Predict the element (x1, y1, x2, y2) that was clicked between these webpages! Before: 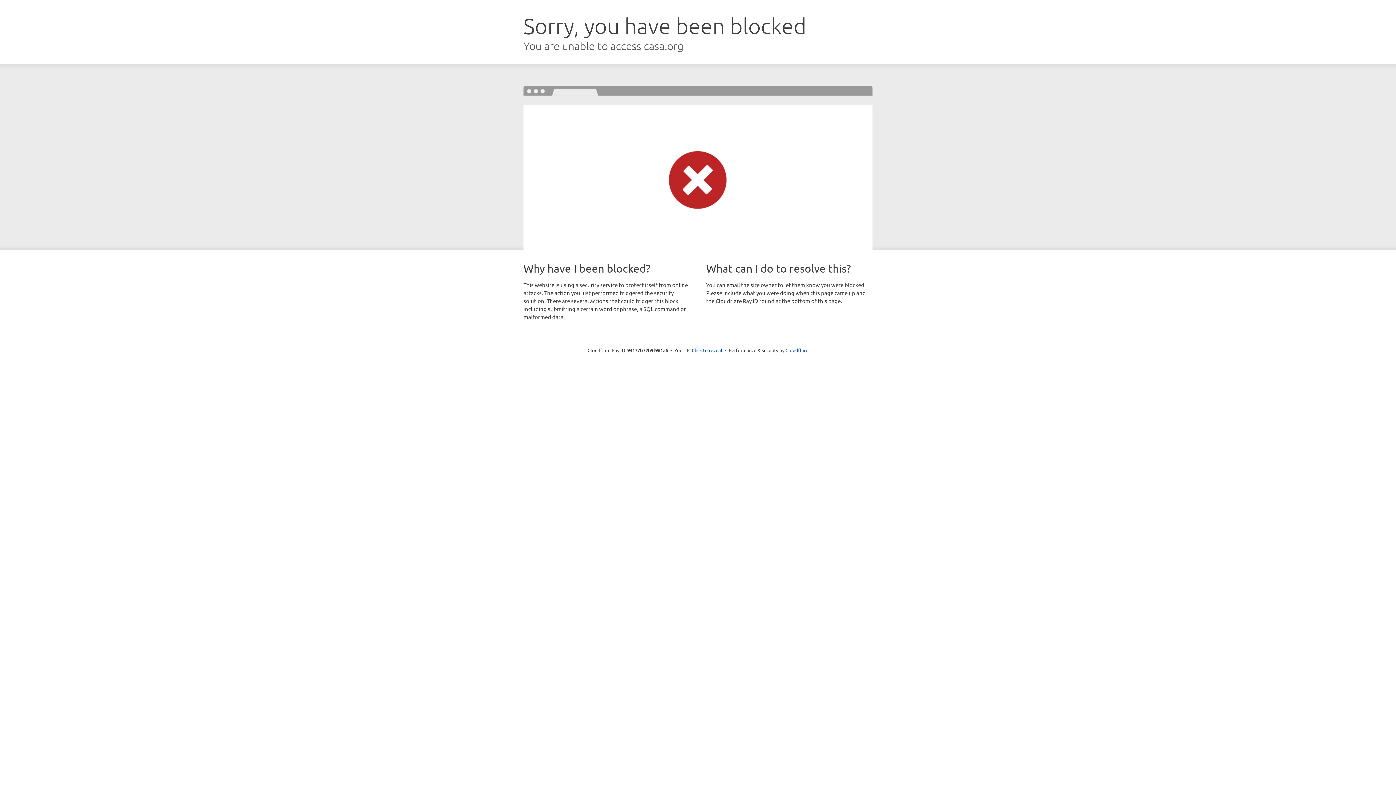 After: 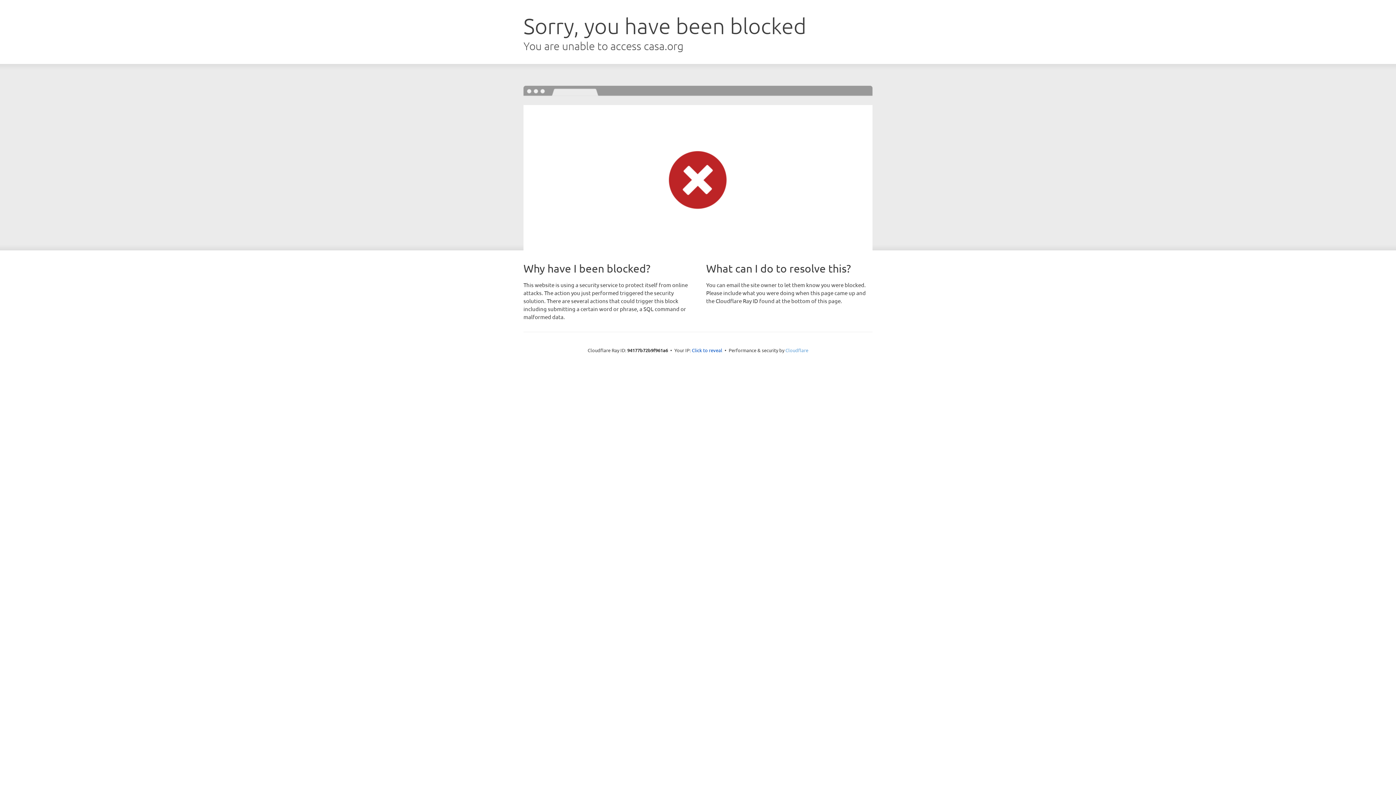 Action: label: Cloudflare bbox: (785, 347, 808, 353)